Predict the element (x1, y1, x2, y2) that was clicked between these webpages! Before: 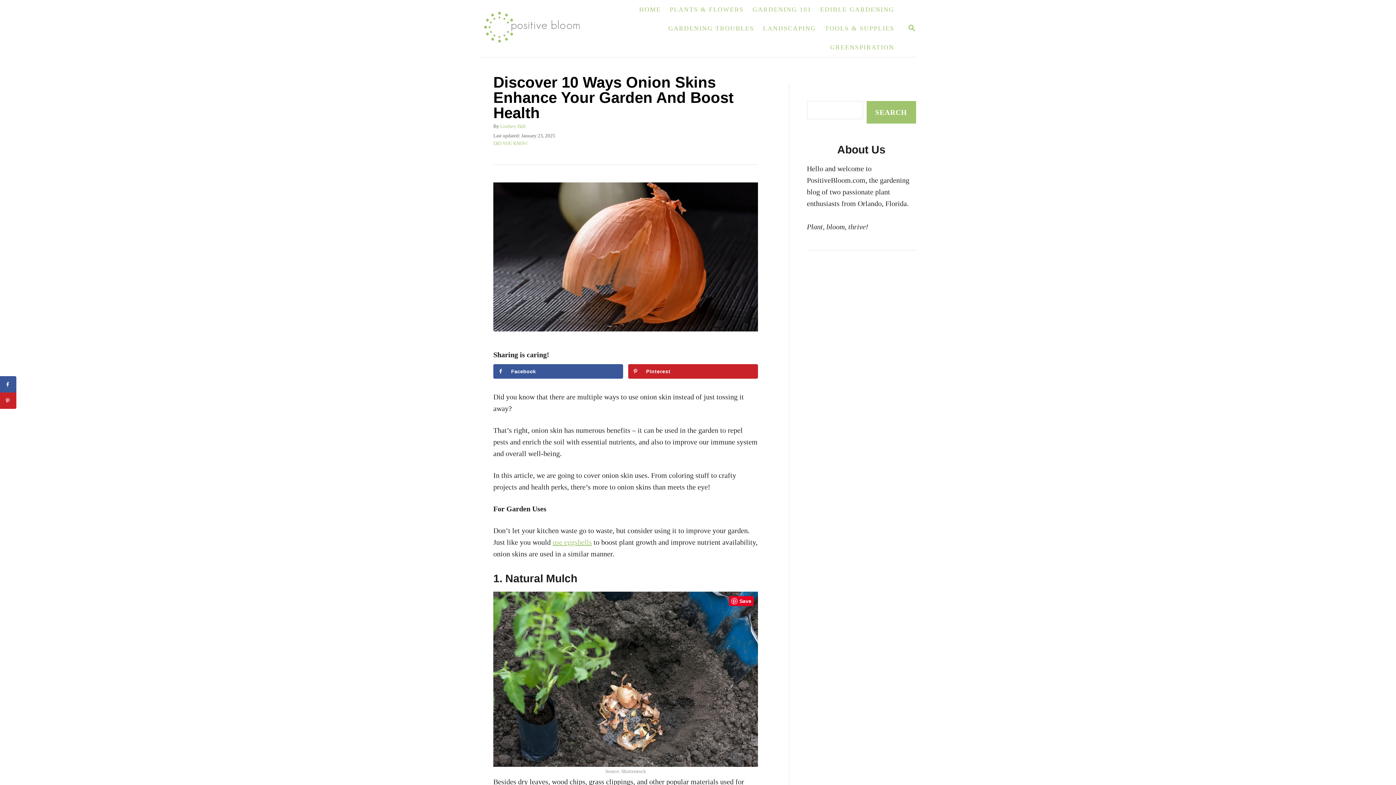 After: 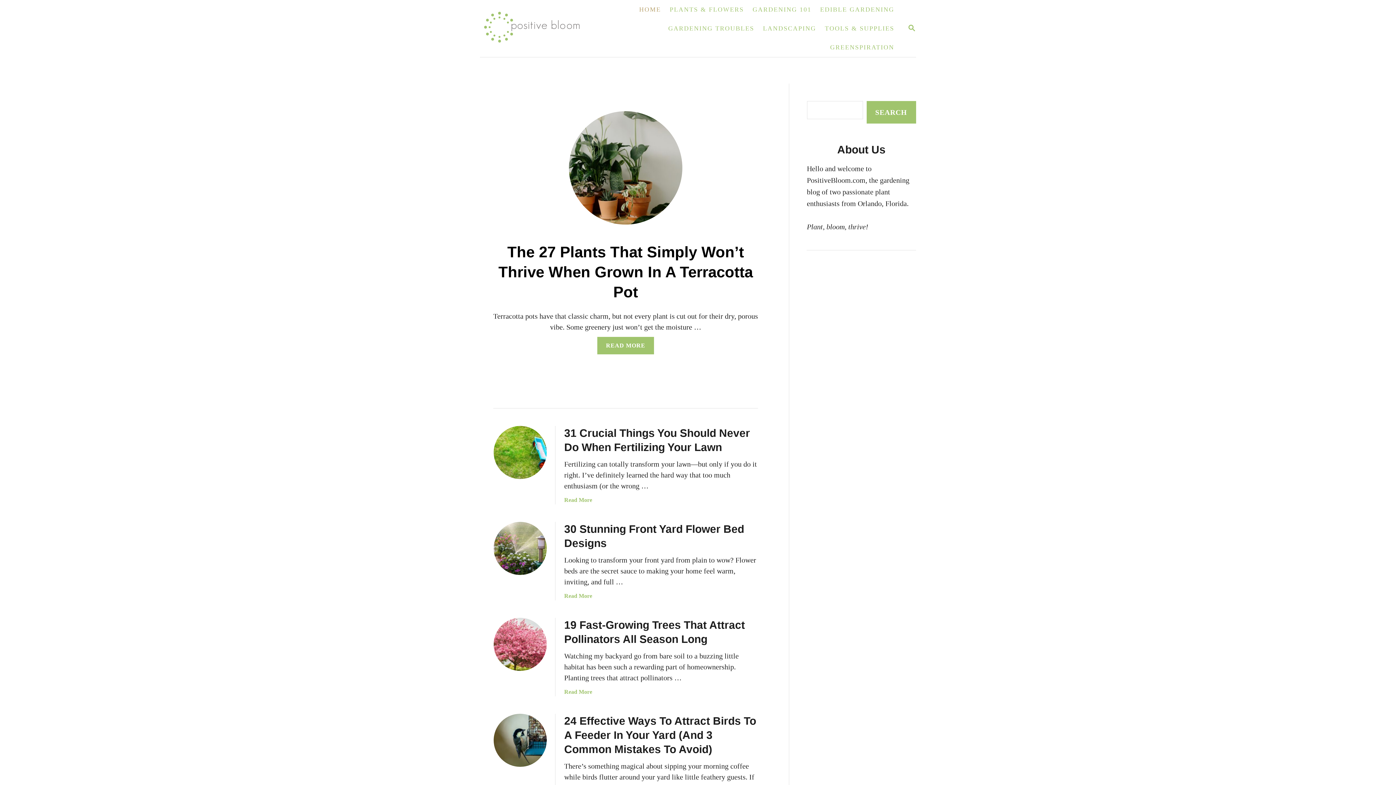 Action: bbox: (635, 1, 665, 17) label: HOME